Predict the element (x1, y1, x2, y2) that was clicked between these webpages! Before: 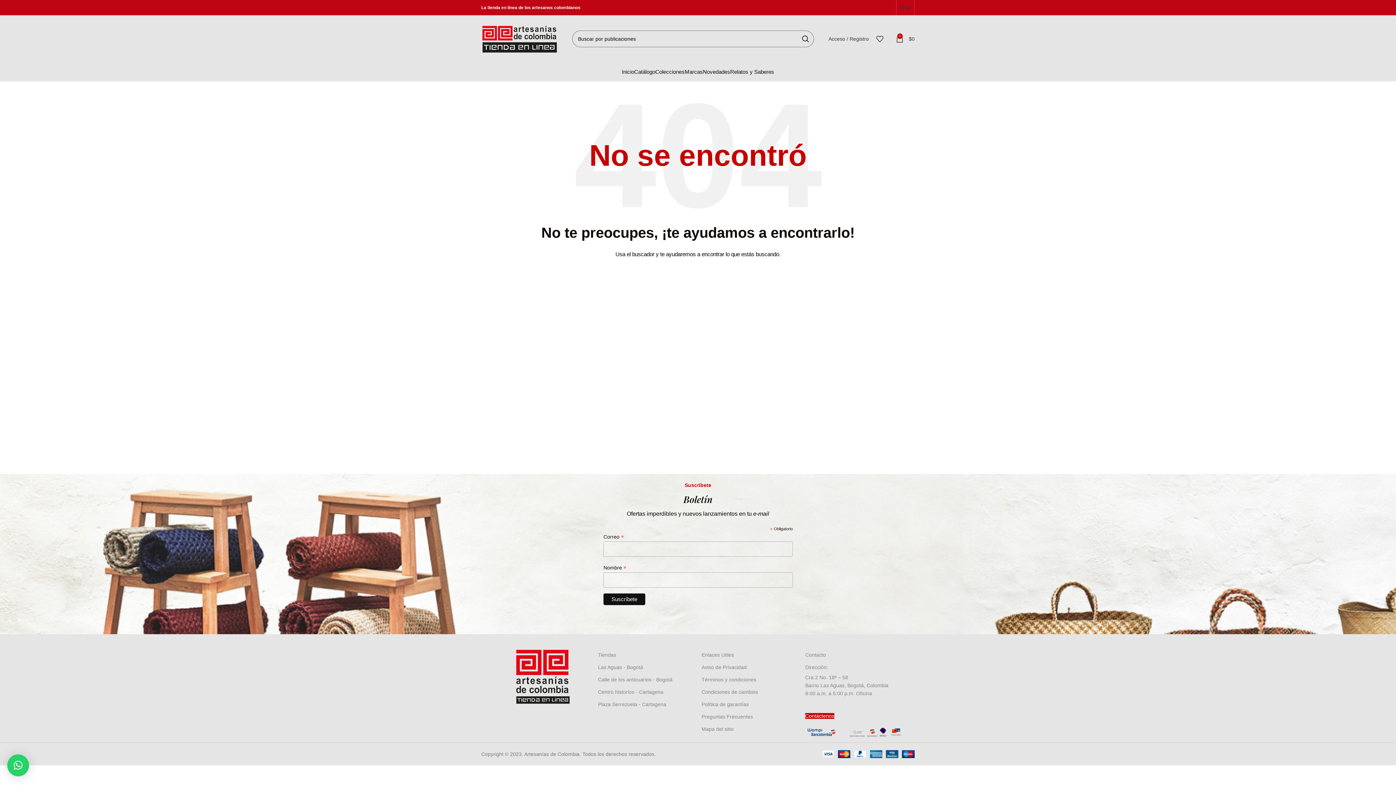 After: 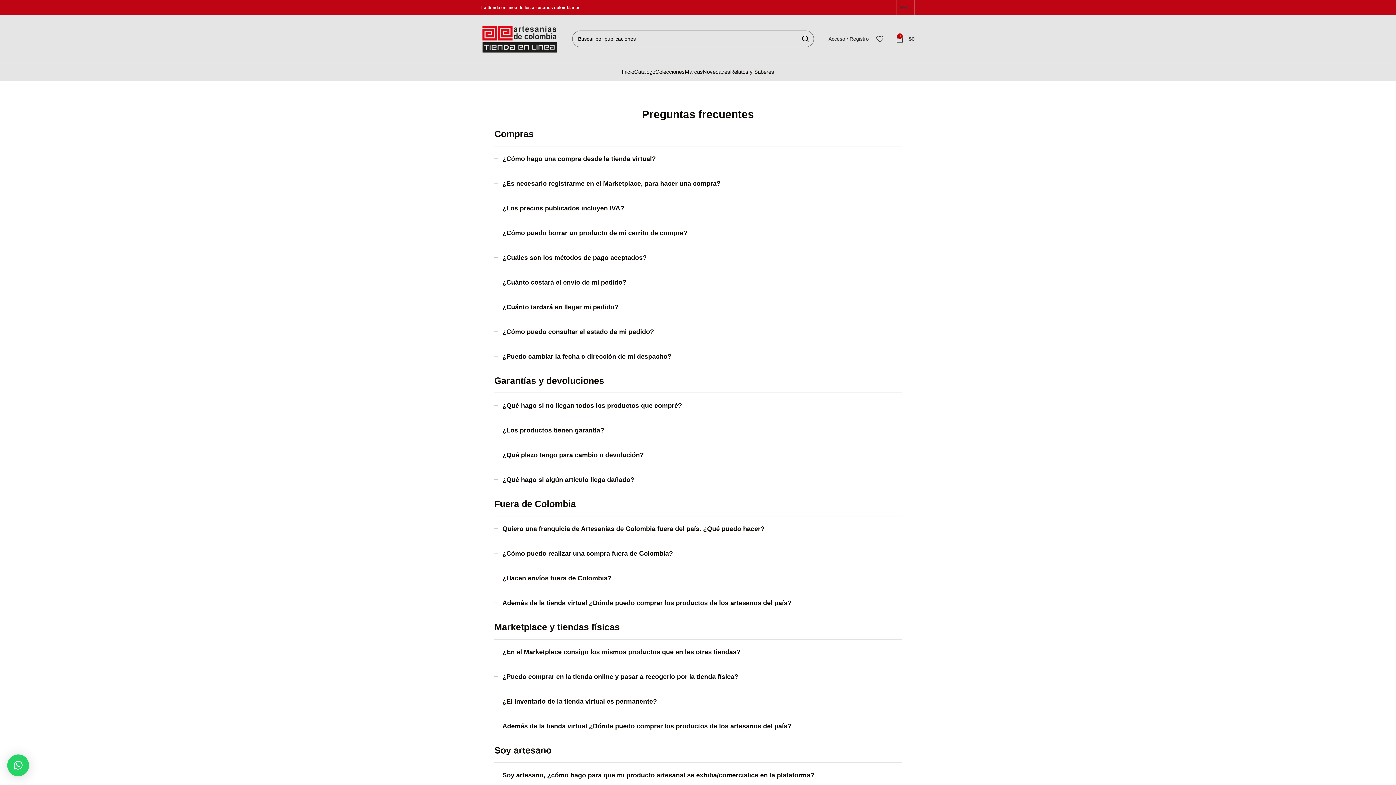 Action: label: FAQs bbox: (900, 0, 910, 15)